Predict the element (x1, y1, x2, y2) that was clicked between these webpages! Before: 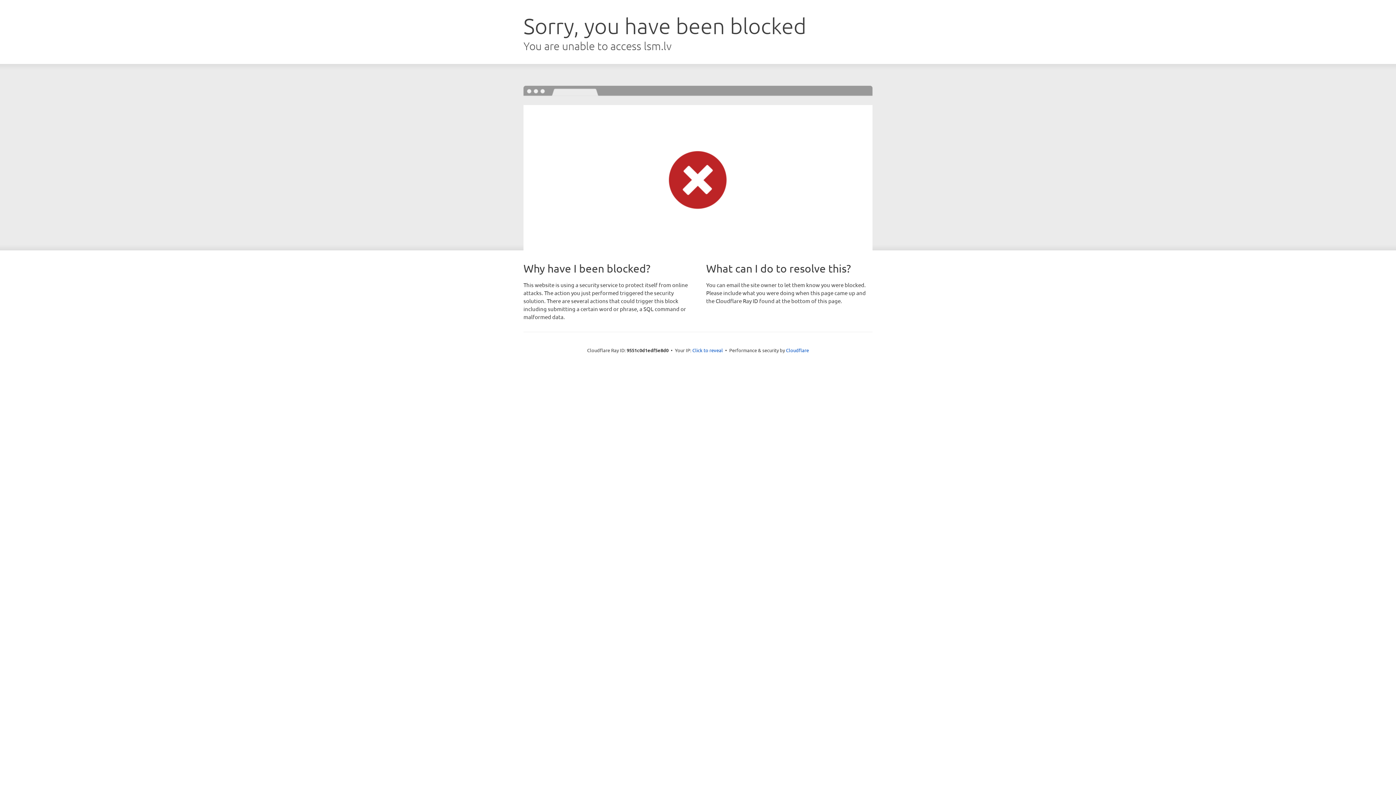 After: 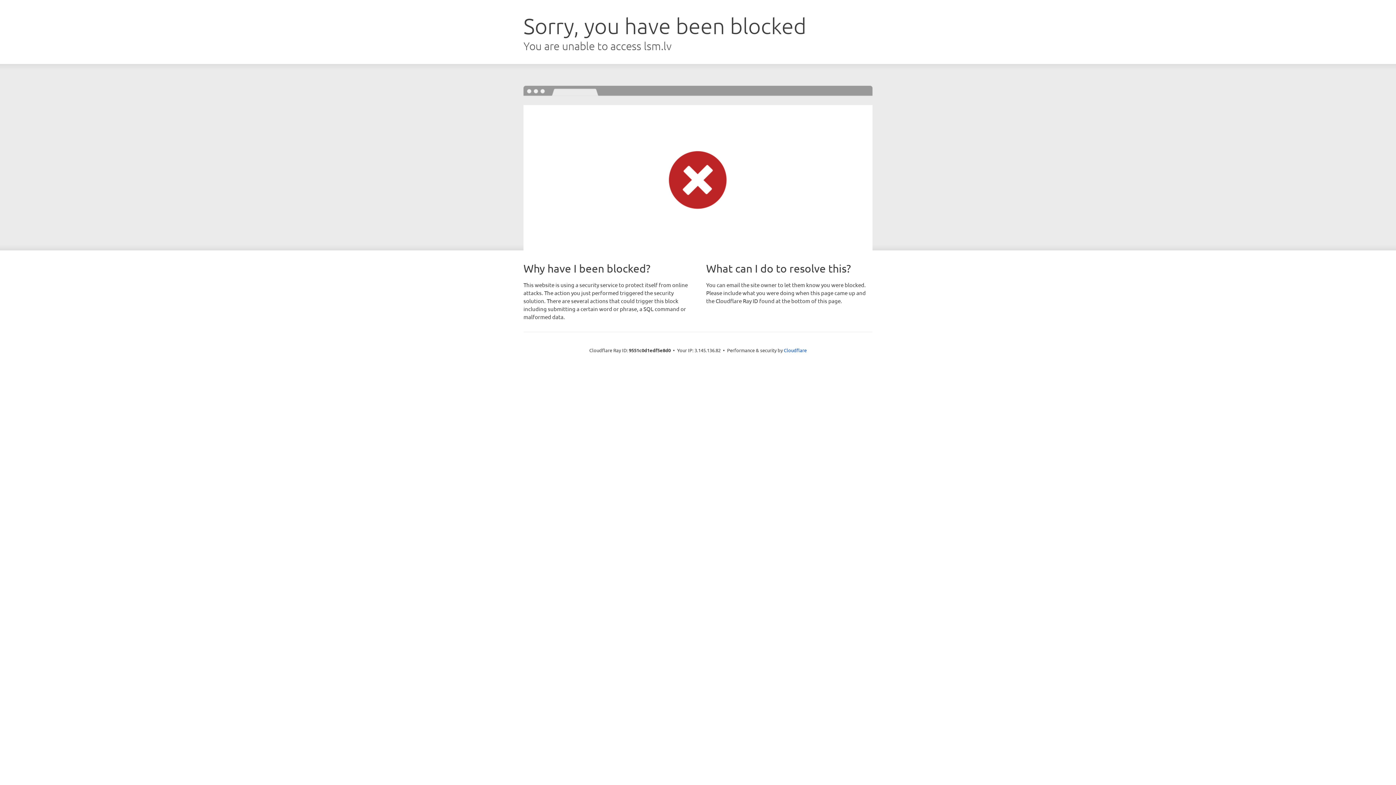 Action: label: Click to reveal bbox: (692, 346, 723, 353)